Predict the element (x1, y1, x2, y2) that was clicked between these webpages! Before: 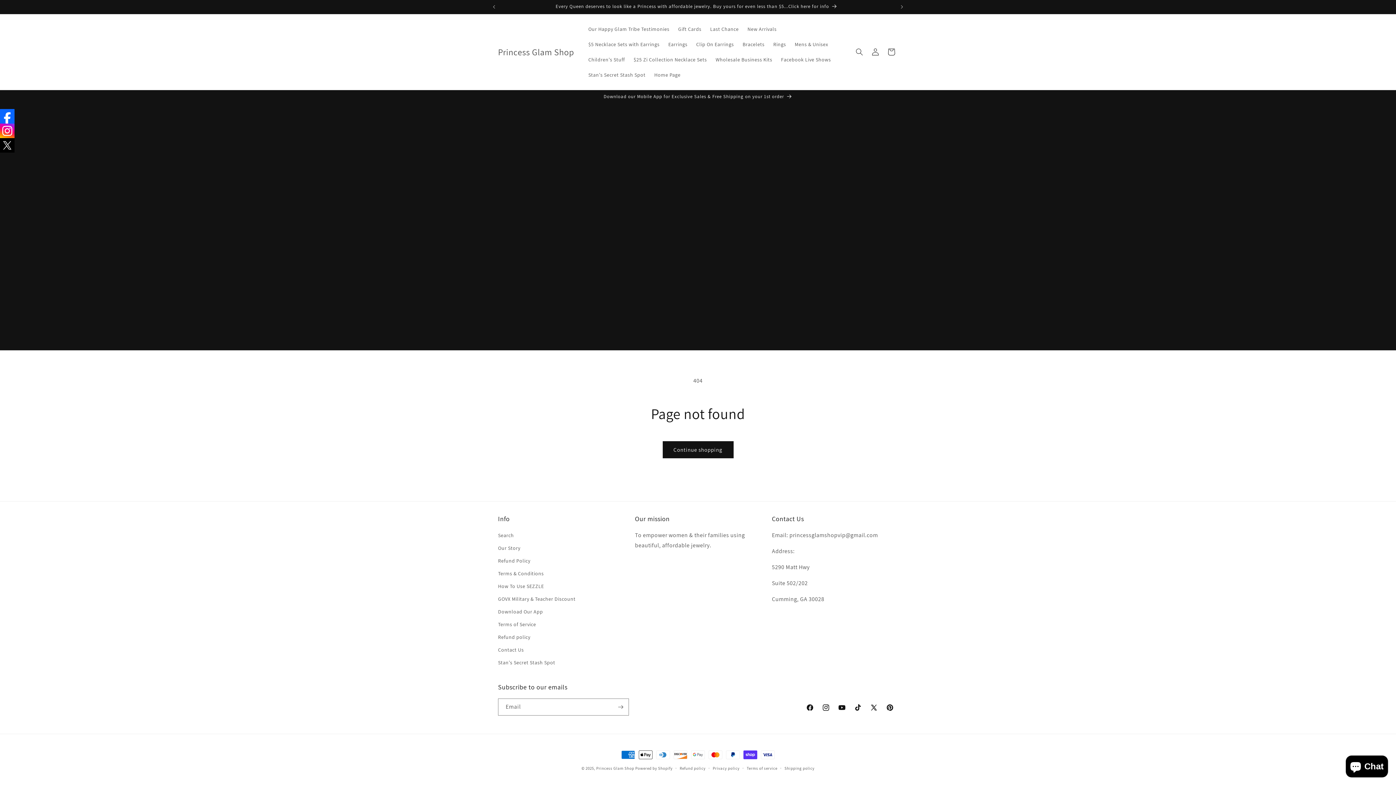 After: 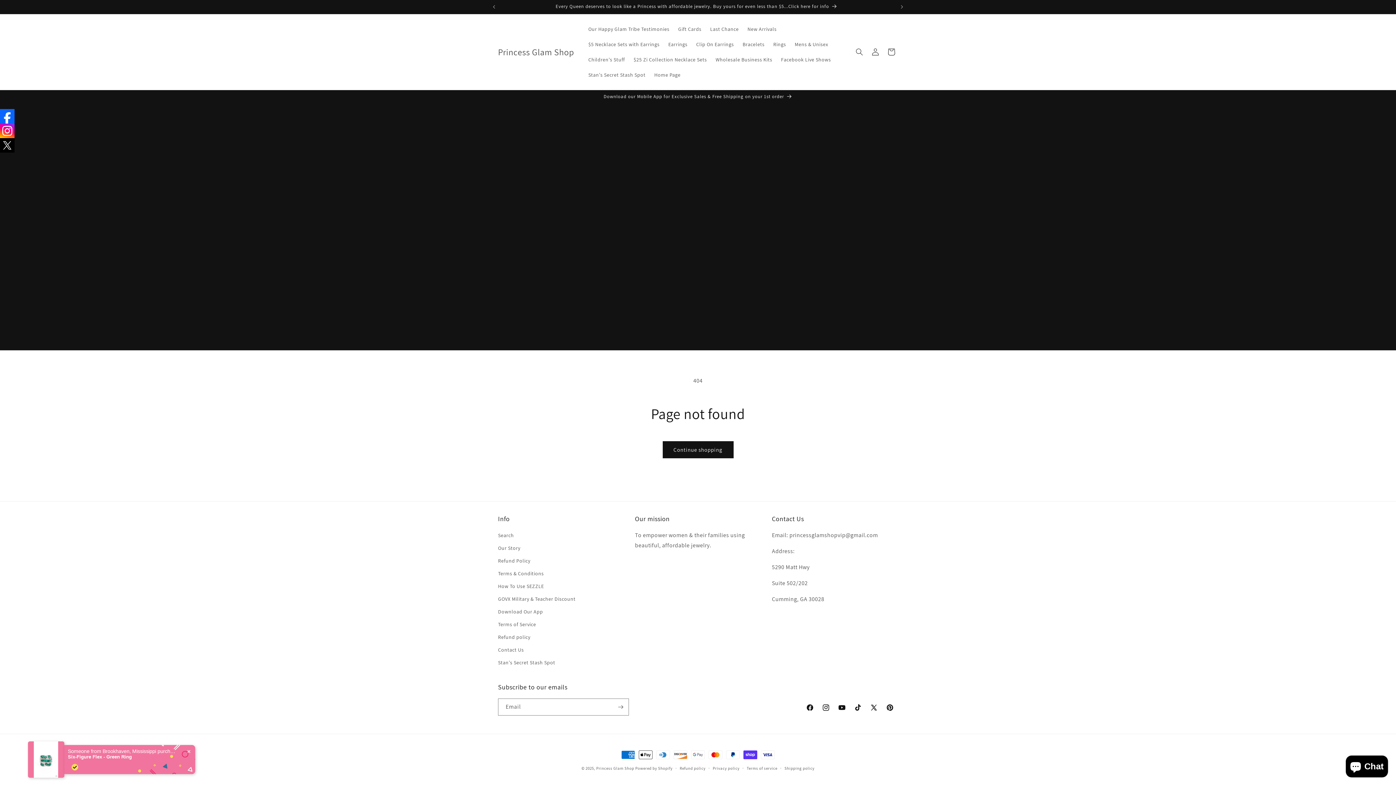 Action: bbox: (0, 138, 14, 152)